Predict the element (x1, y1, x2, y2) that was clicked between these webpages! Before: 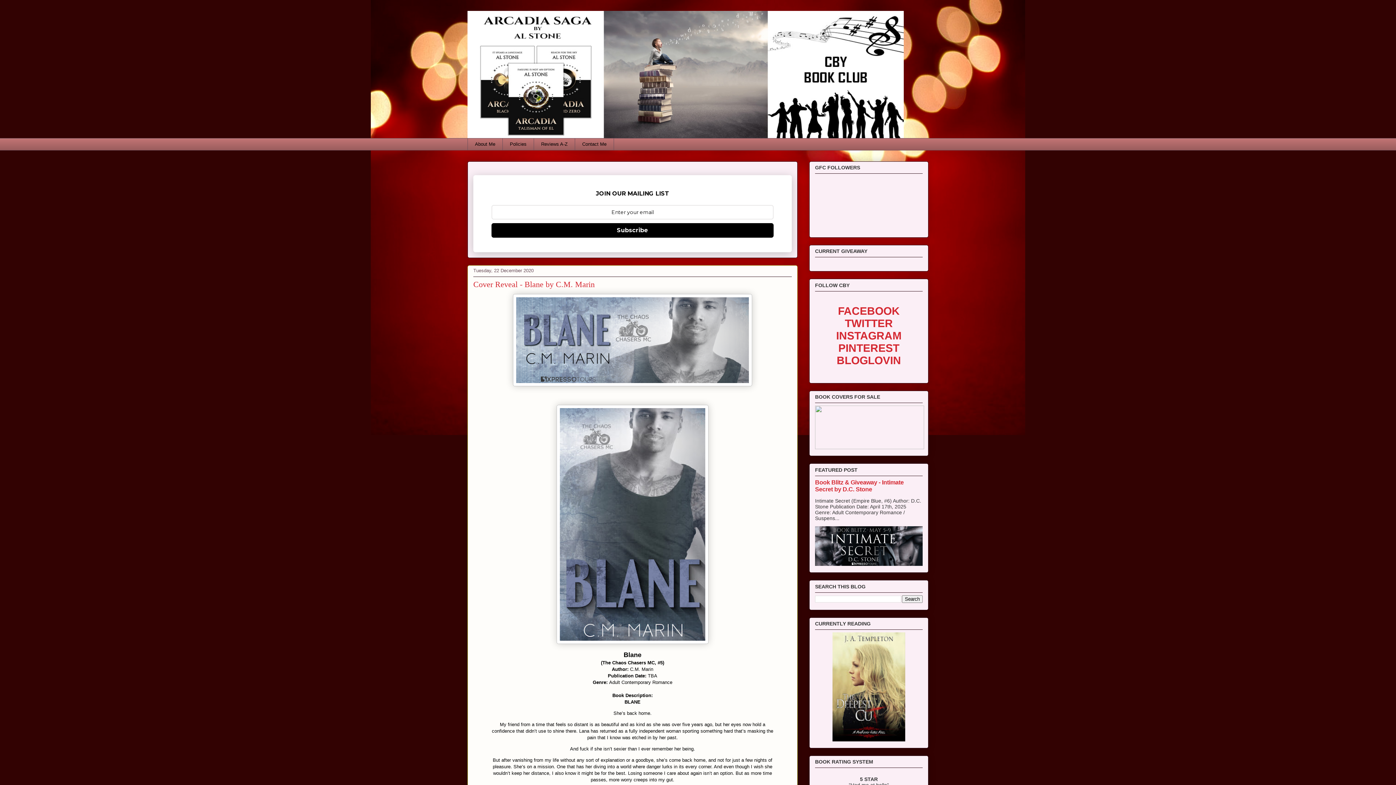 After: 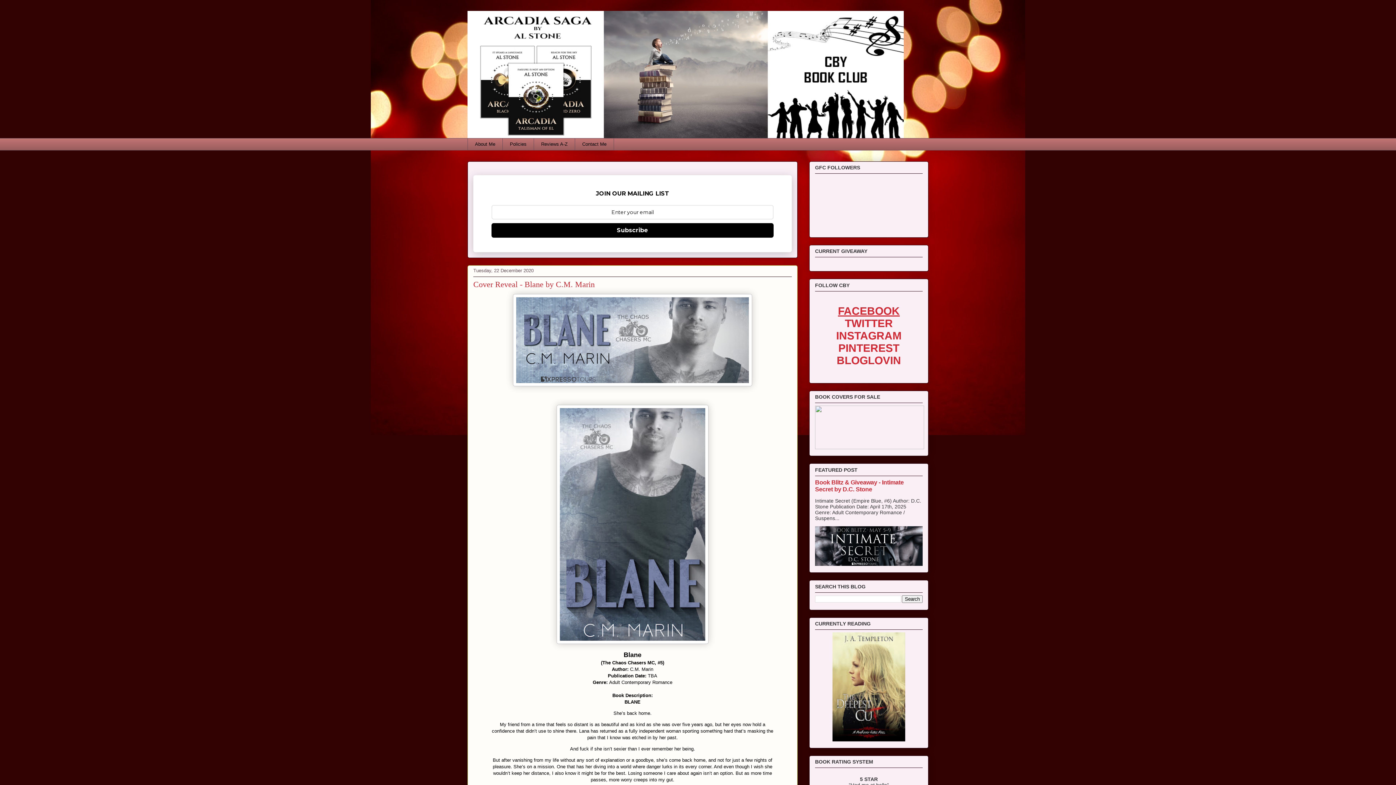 Action: label: FACEBOOK bbox: (838, 305, 900, 317)